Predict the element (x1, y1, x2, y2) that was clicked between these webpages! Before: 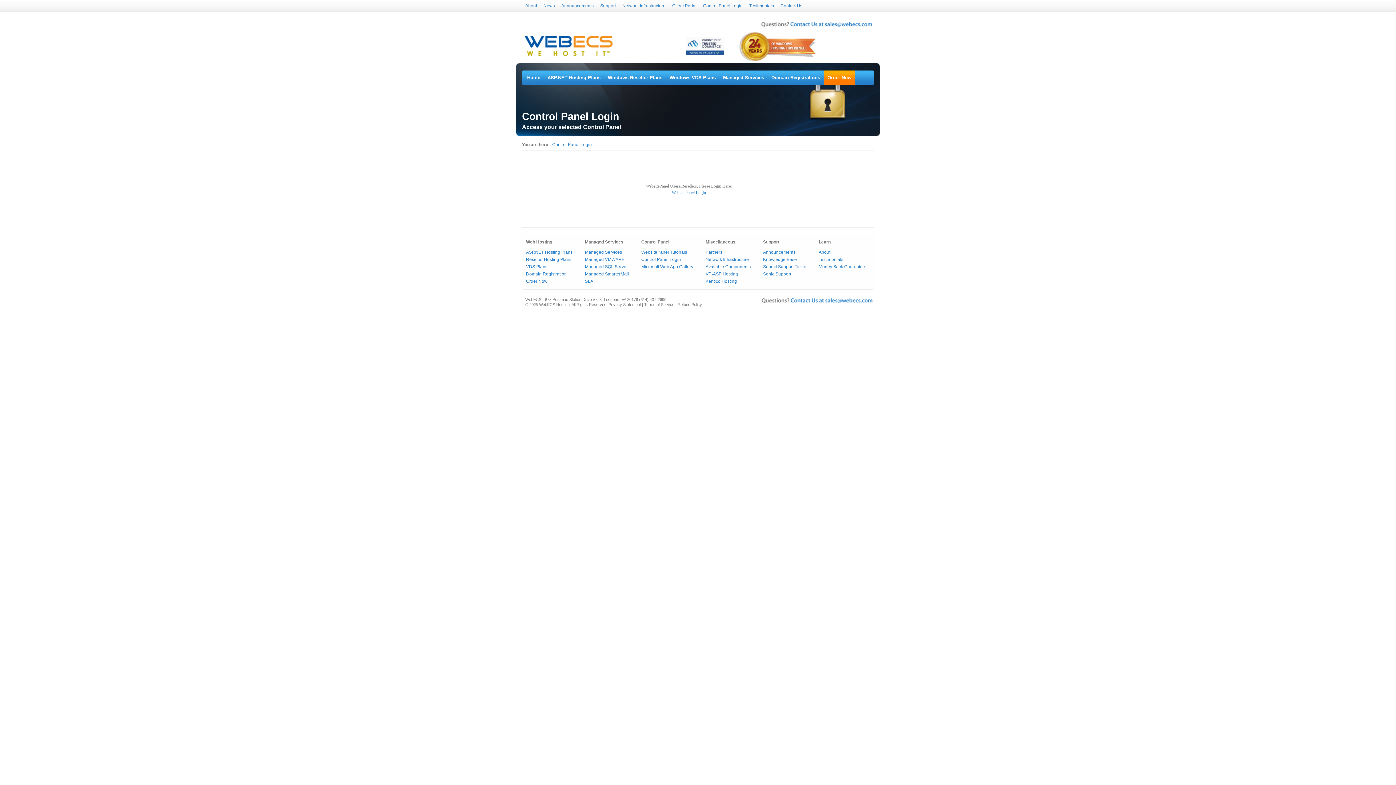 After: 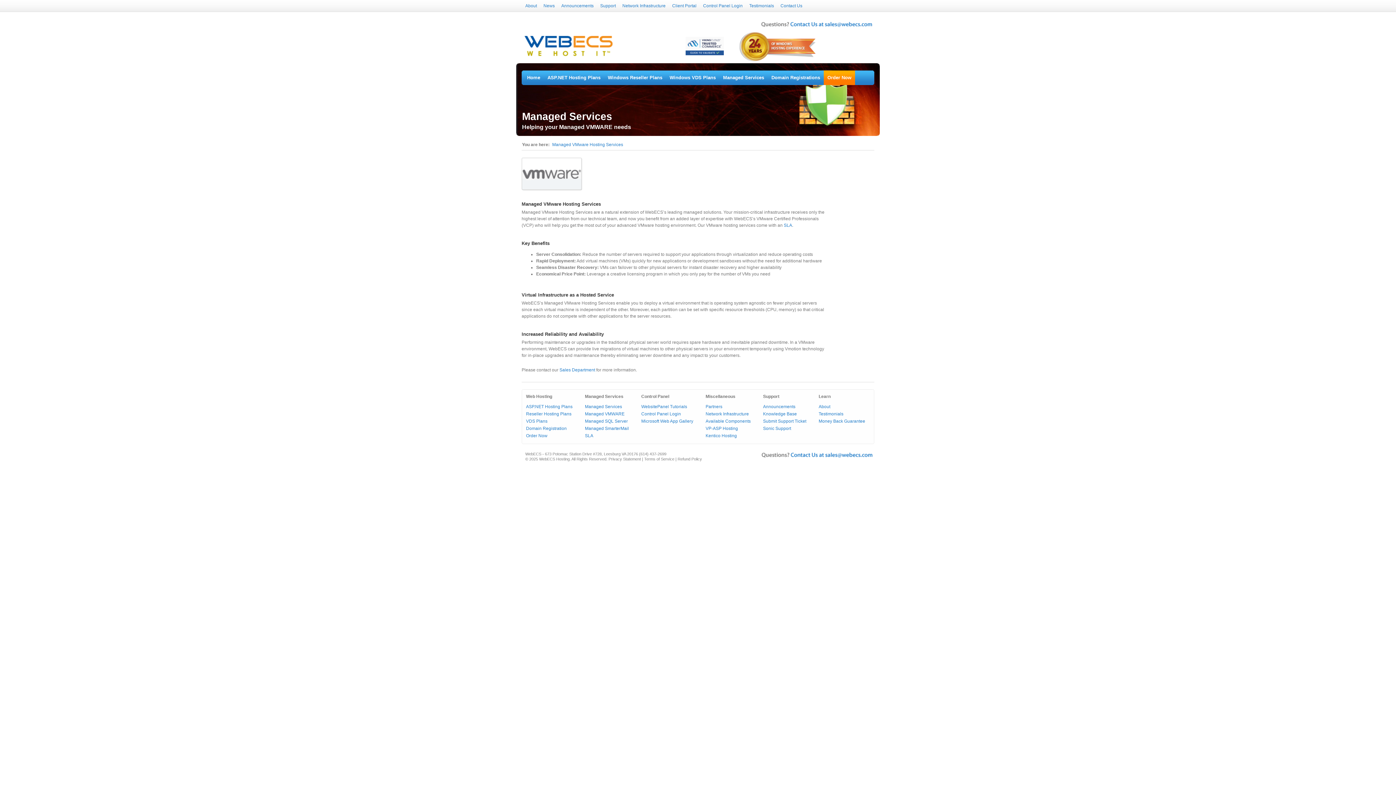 Action: label: Managed VMWARE bbox: (585, 257, 624, 262)